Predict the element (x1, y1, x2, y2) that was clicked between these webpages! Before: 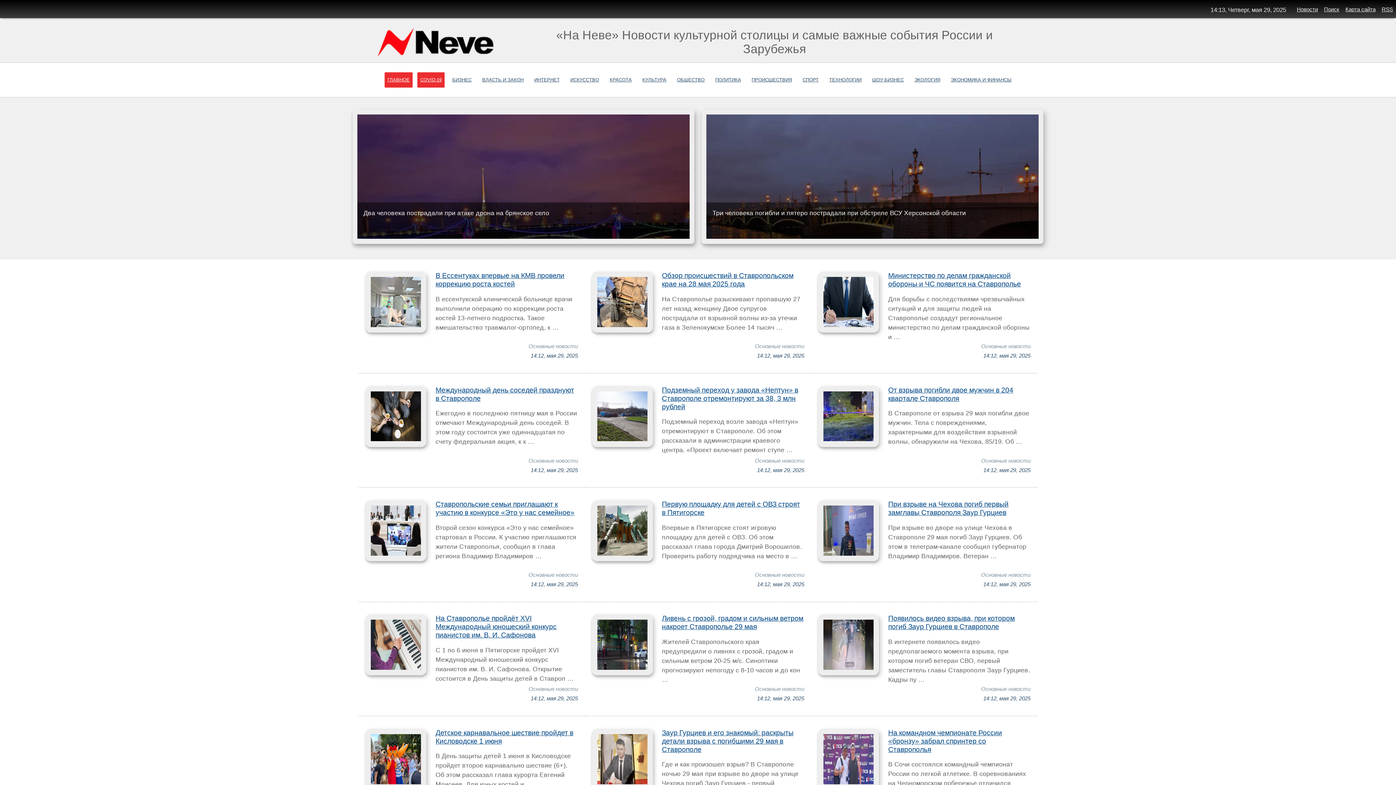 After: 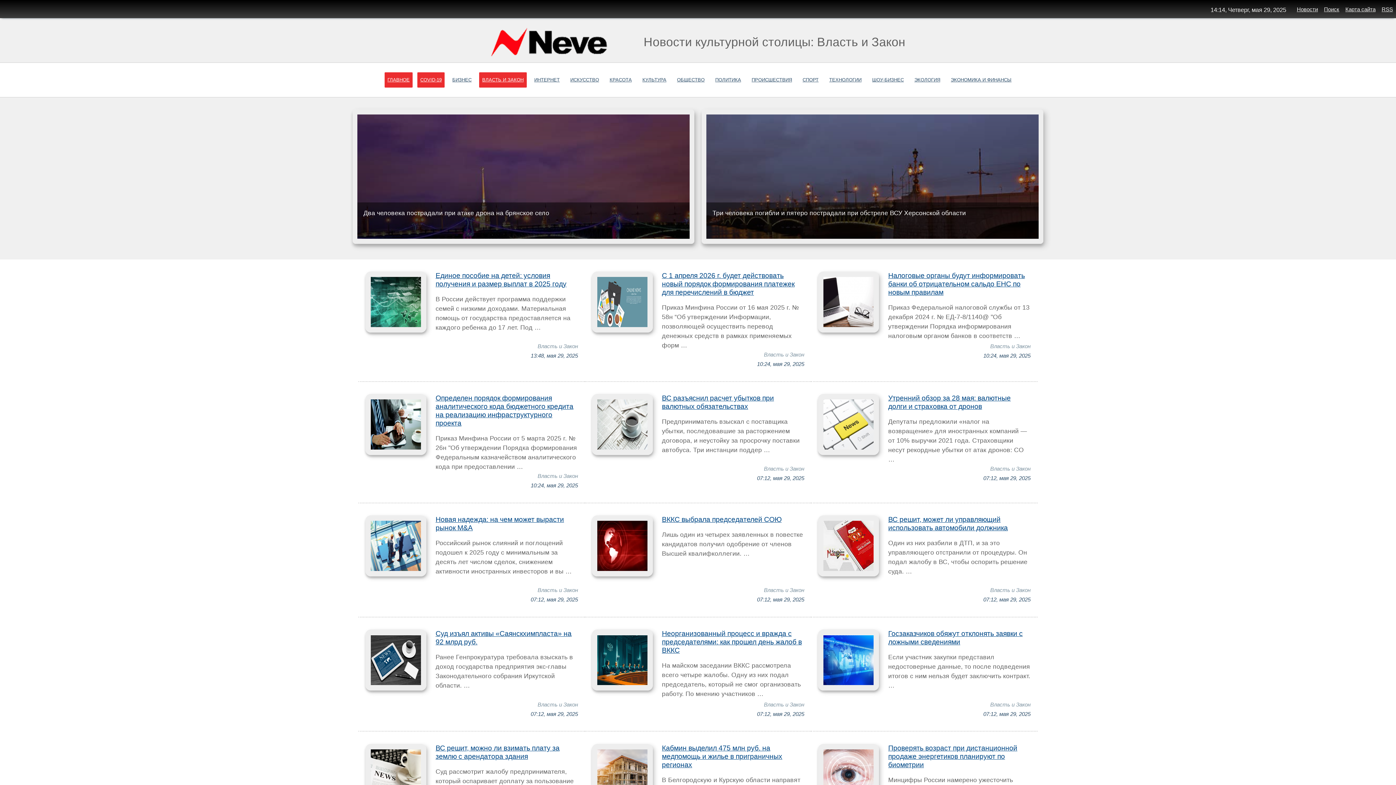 Action: bbox: (479, 72, 526, 87) label: ВЛАСТЬ И ЗАКОН